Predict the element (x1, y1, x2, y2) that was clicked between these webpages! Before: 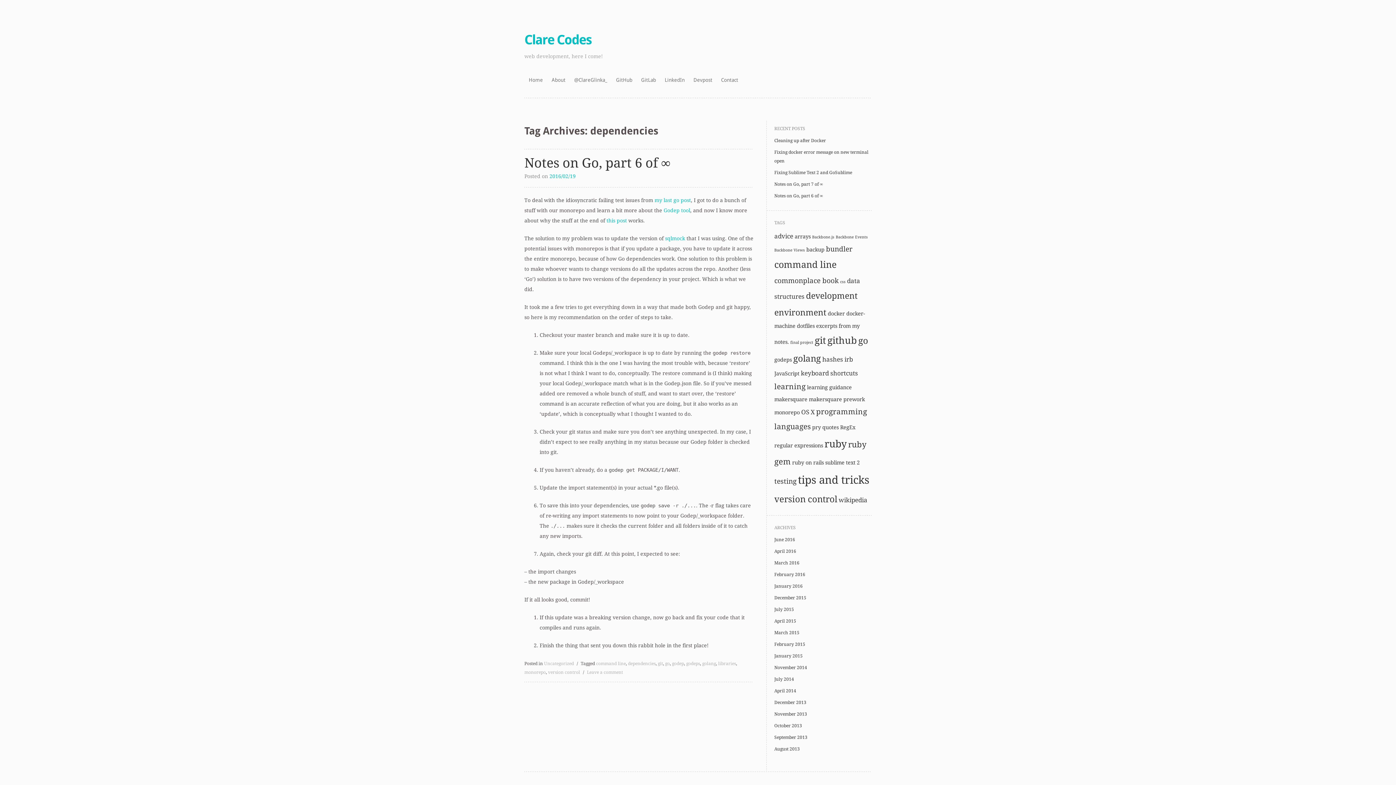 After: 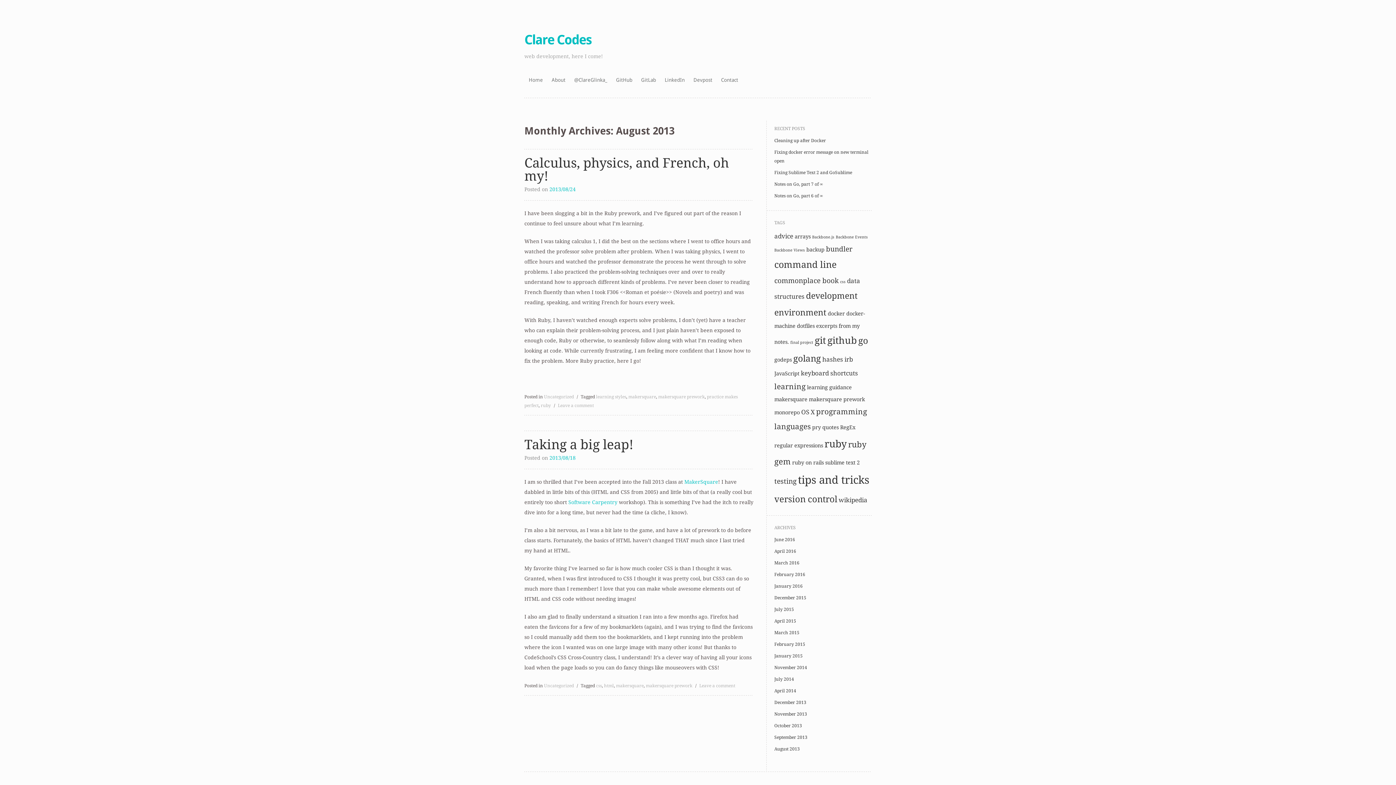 Action: label: August 2013 bbox: (774, 746, 800, 752)